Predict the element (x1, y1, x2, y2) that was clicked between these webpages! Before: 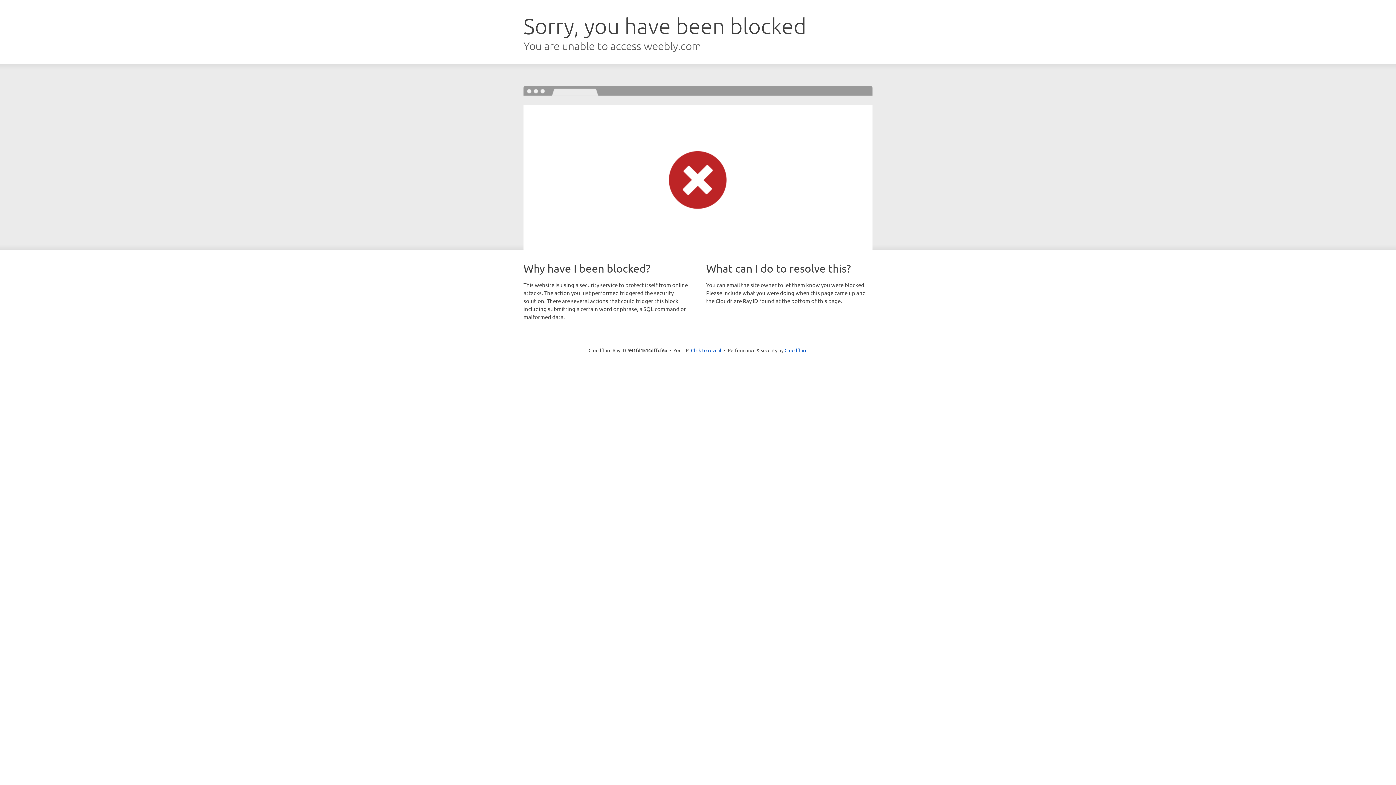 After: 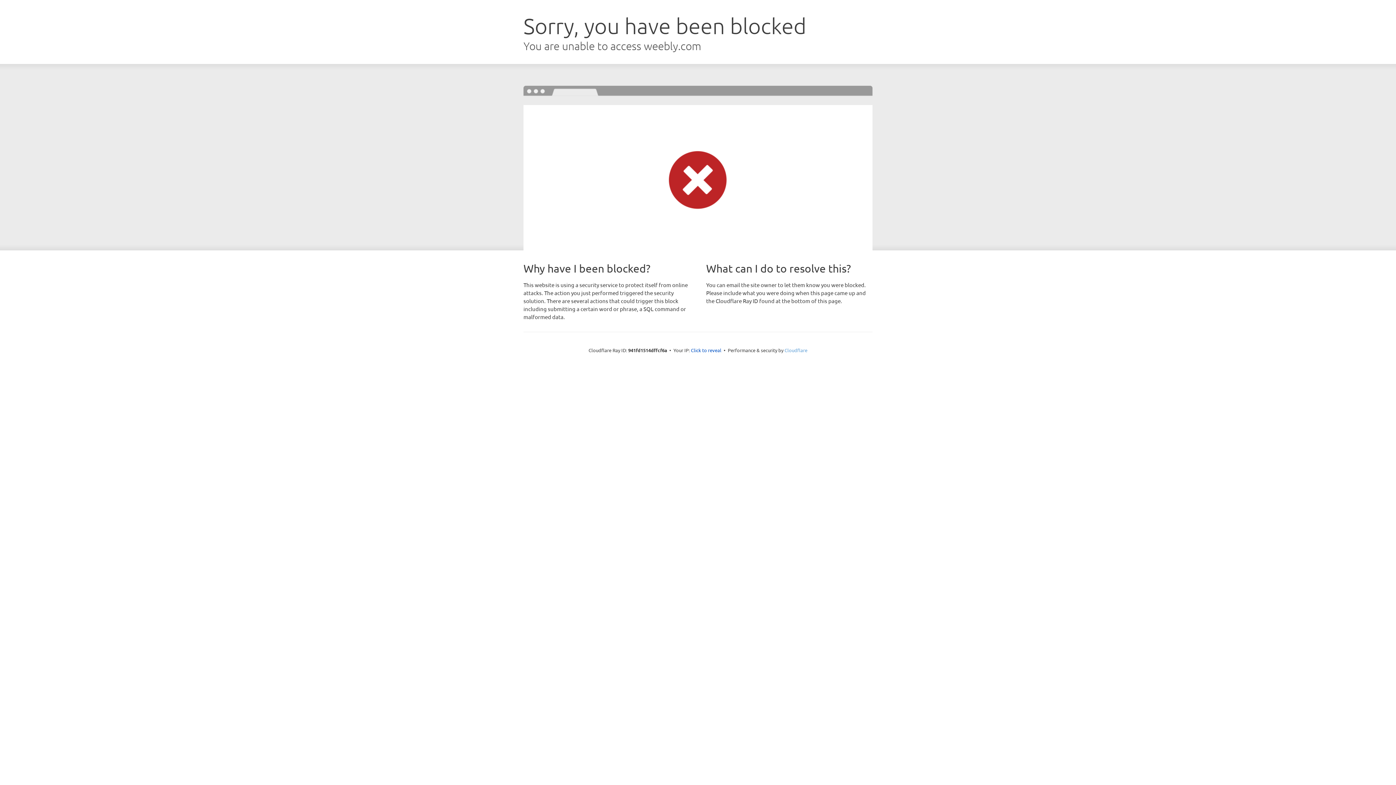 Action: bbox: (784, 347, 807, 353) label: Cloudflare